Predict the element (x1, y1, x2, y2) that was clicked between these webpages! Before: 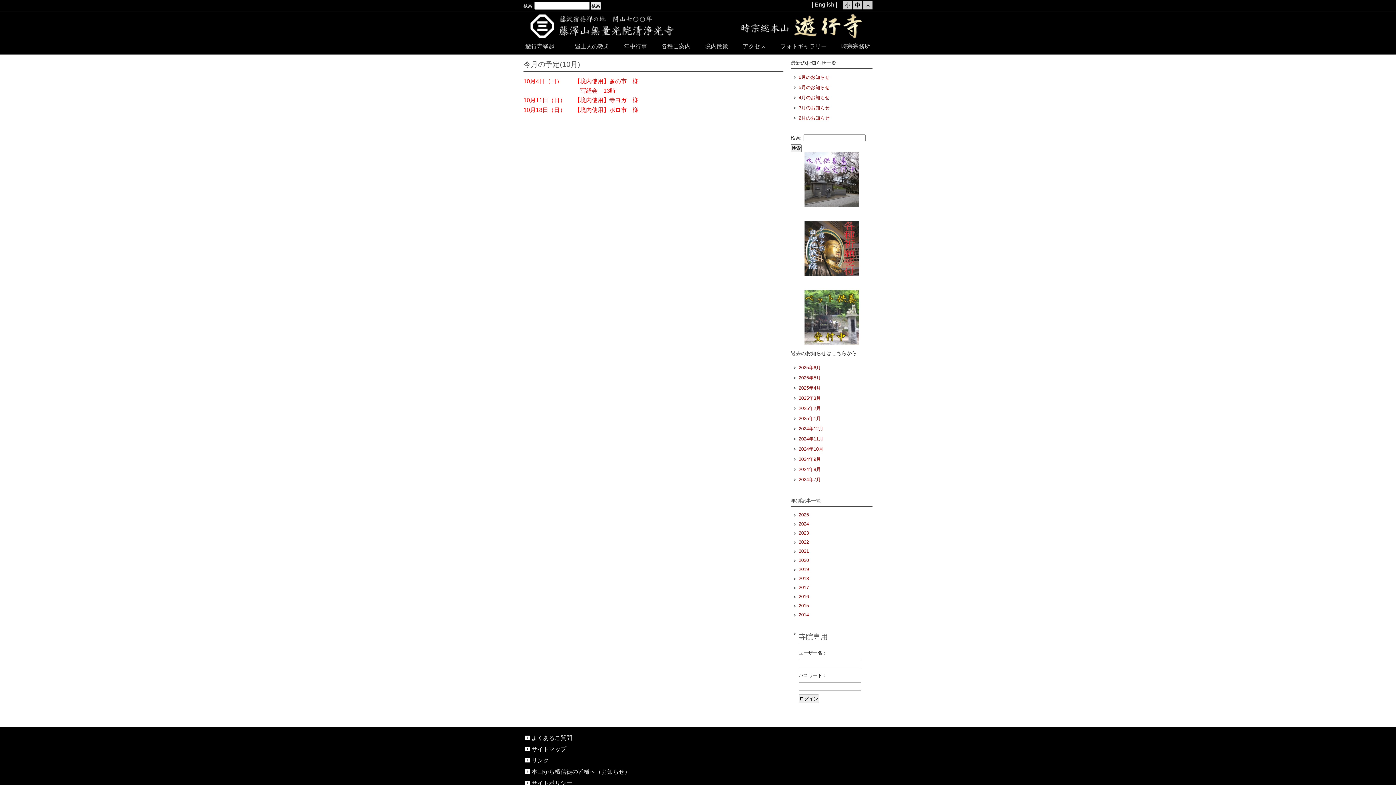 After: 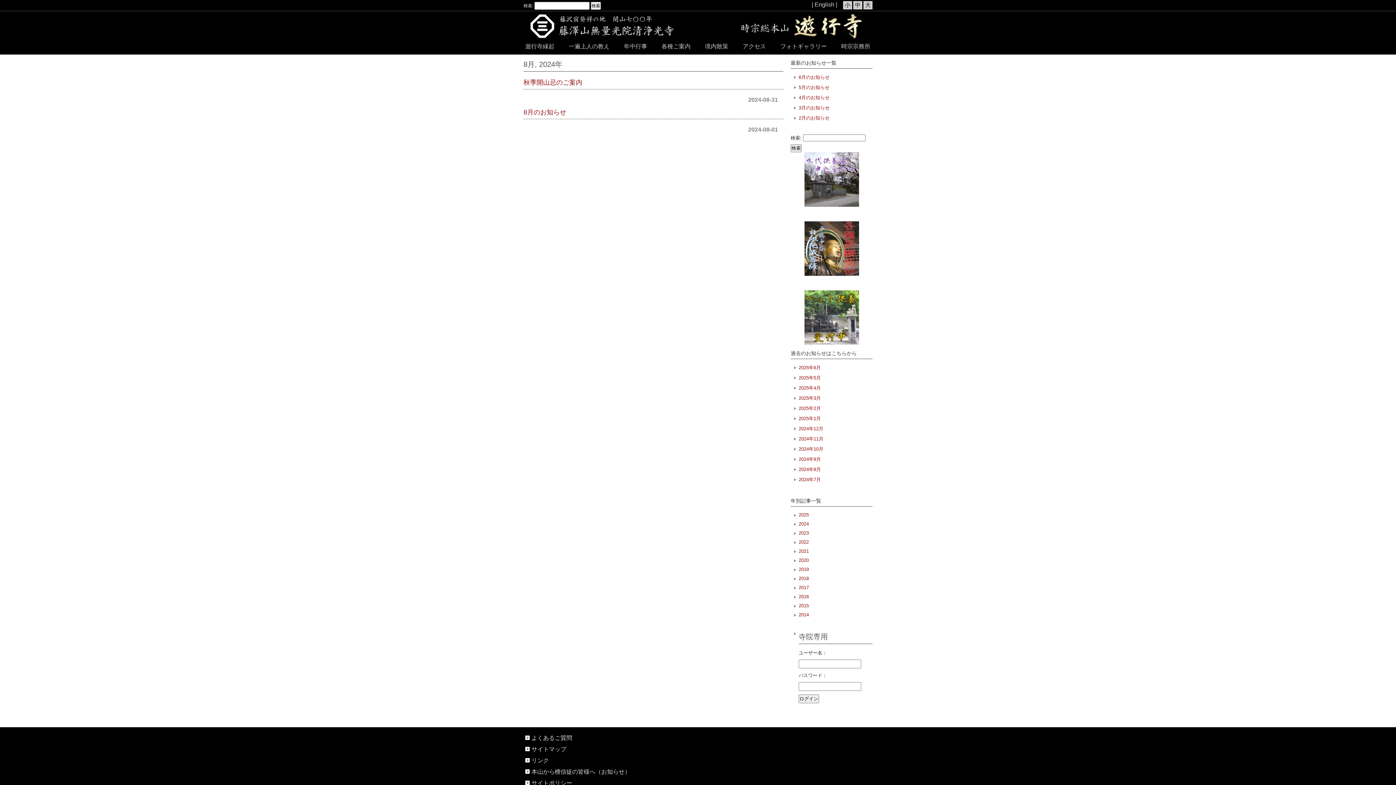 Action: bbox: (798, 466, 821, 472) label: 2024年8月